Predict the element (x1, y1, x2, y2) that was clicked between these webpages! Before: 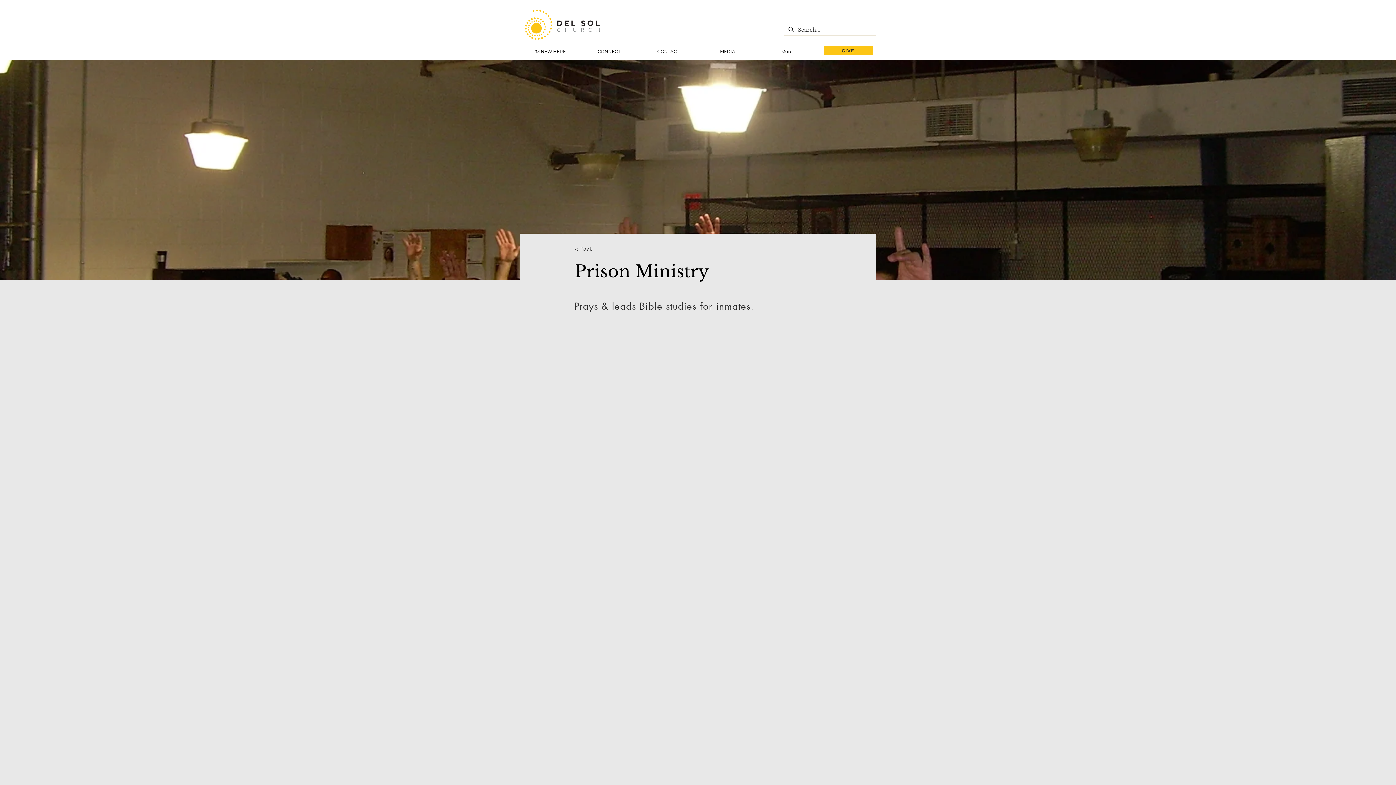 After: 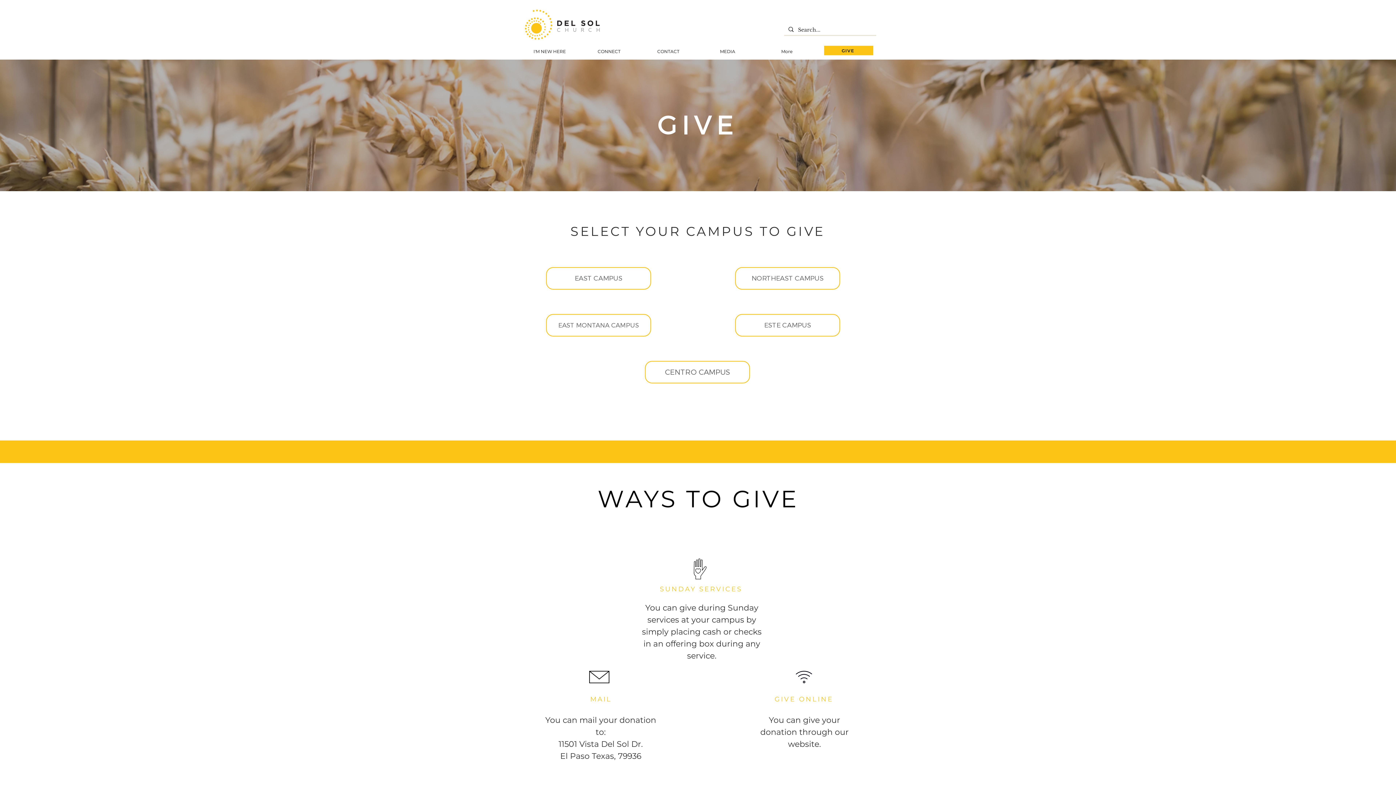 Action: bbox: (824, 45, 873, 55) label: GIVE